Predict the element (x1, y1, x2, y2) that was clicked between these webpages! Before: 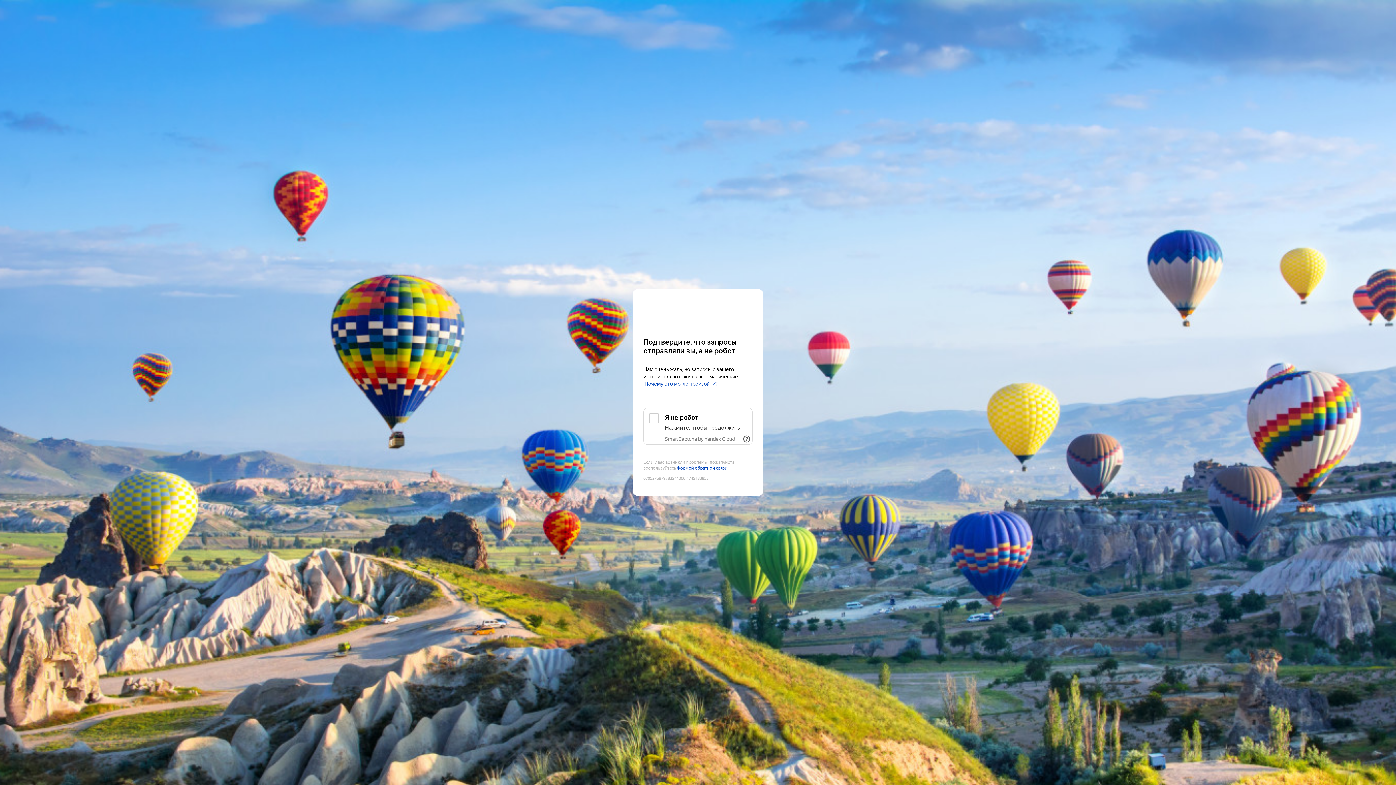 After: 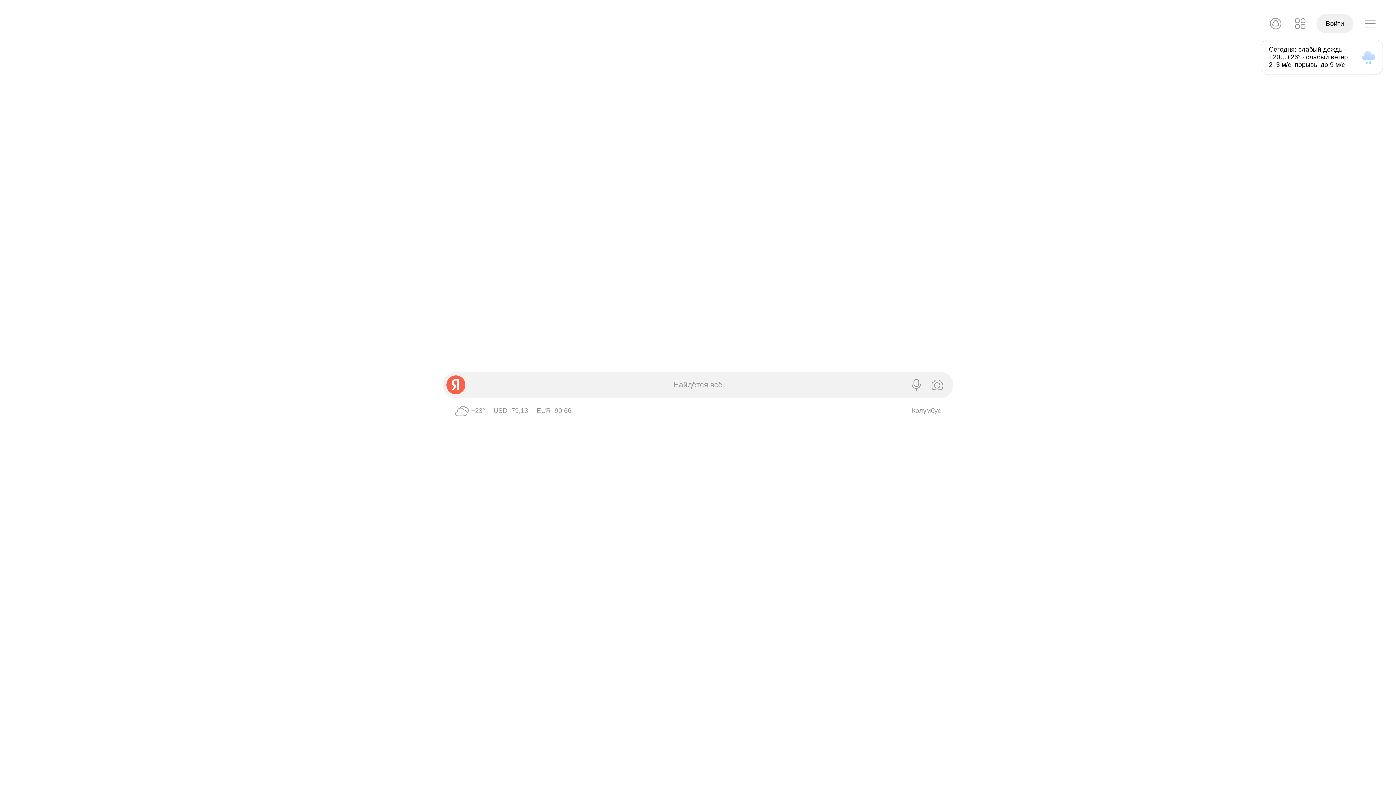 Action: label: Yandex bbox: (643, 303, 752, 316)